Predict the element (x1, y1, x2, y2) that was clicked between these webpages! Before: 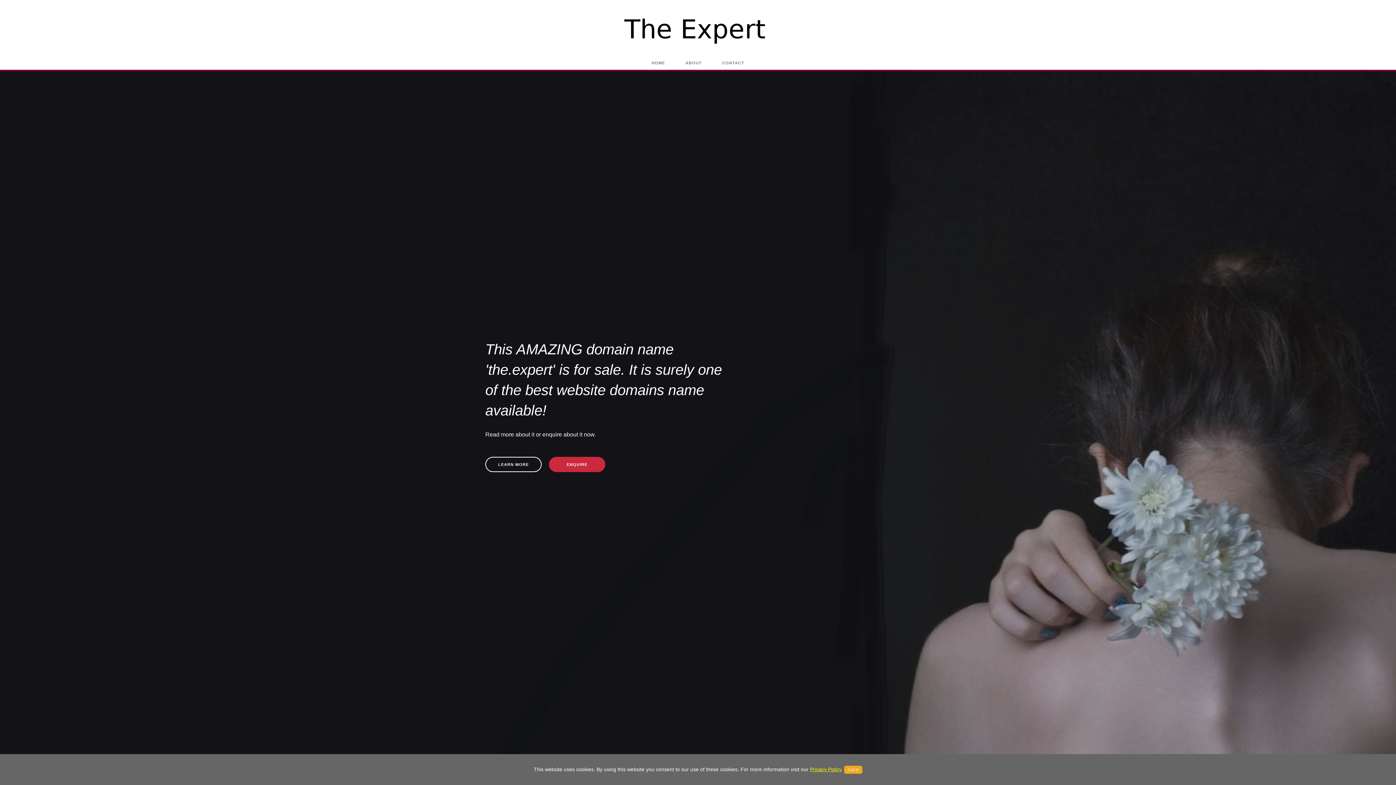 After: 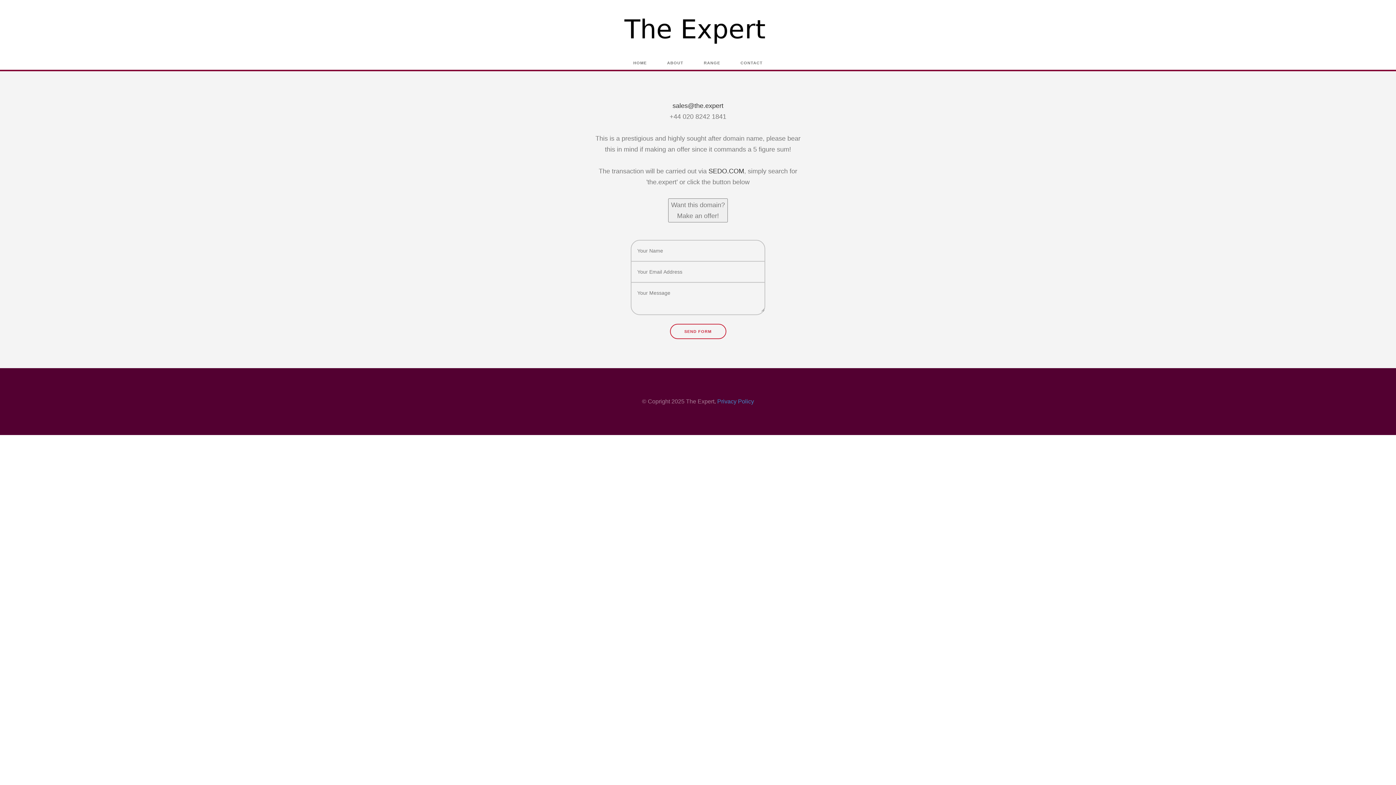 Action: bbox: (549, 457, 605, 472) label: ENQUIRE